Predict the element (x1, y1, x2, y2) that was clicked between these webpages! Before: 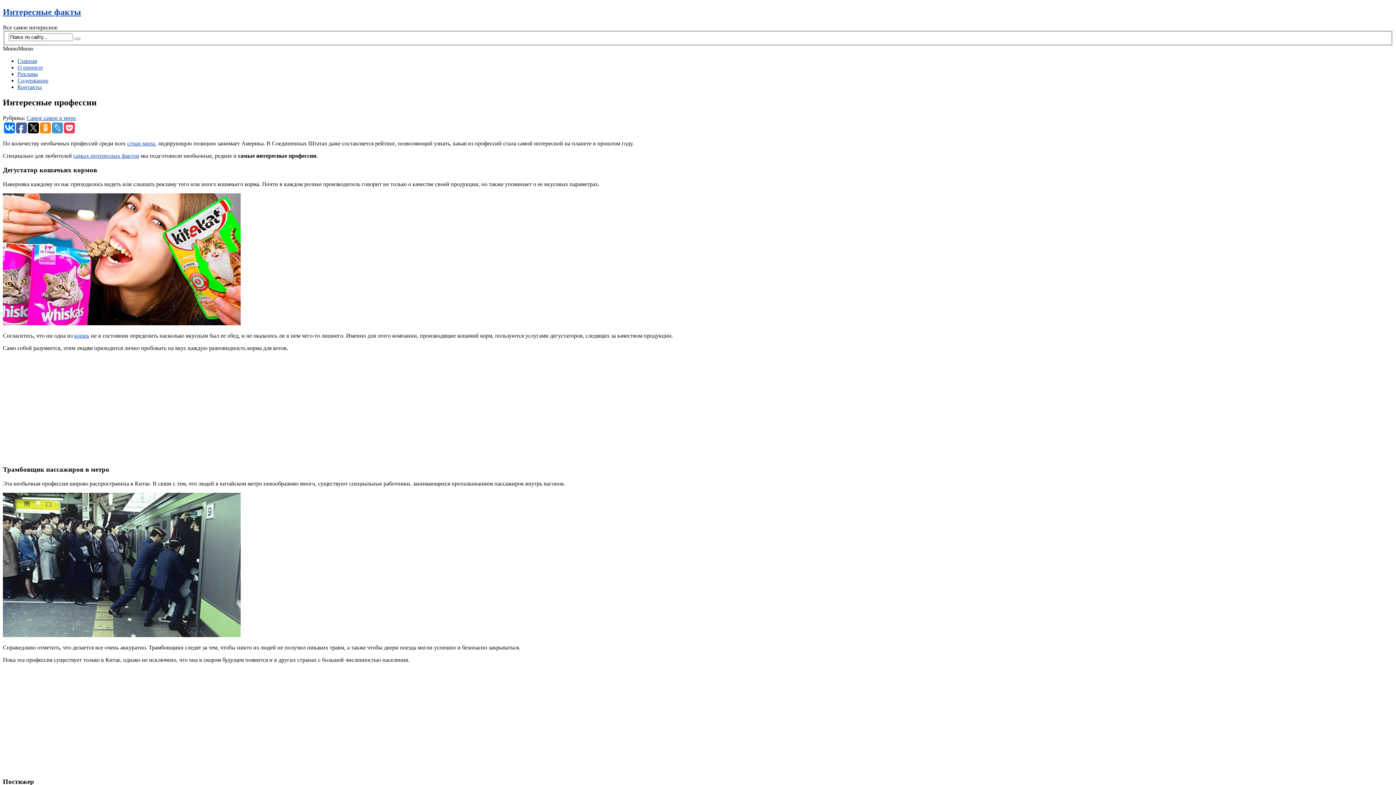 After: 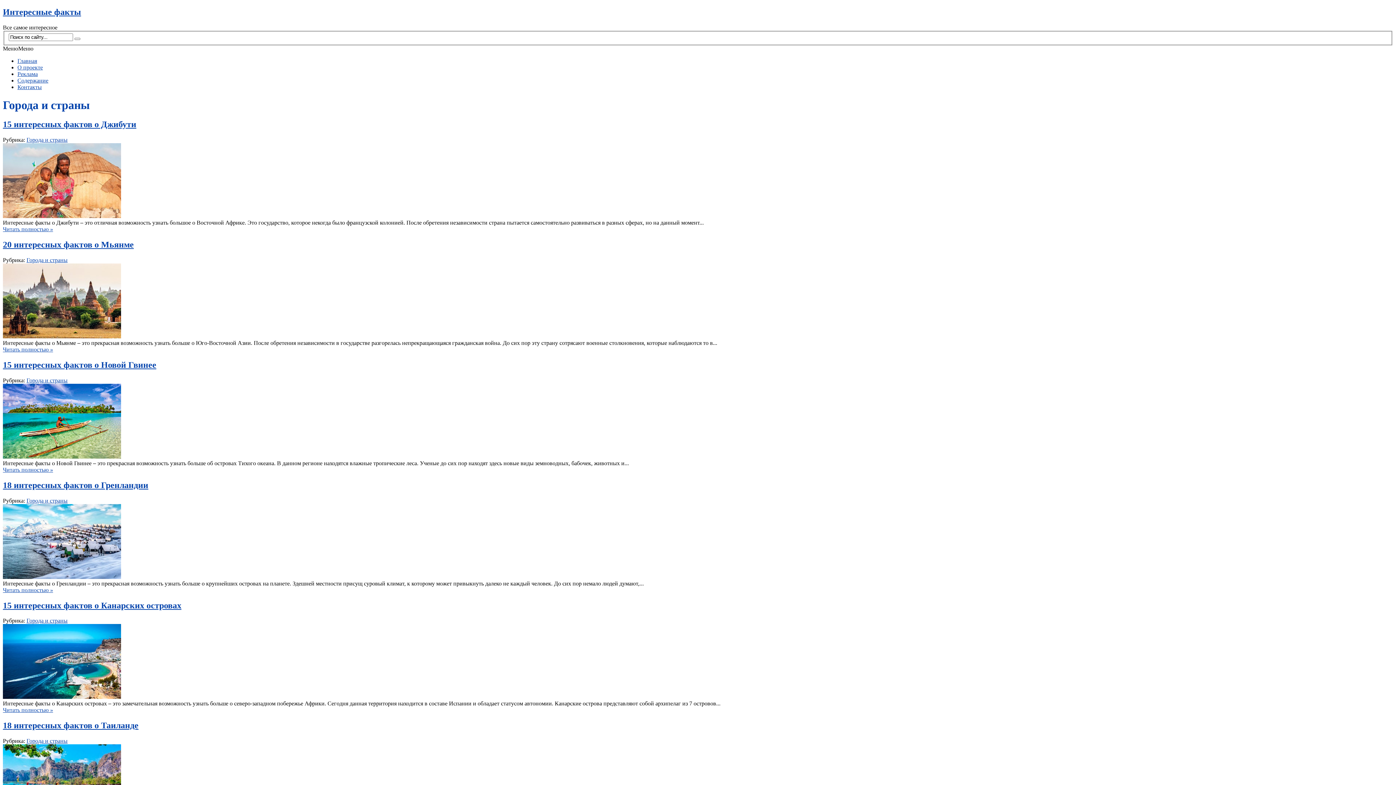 Action: label: стран мира bbox: (127, 140, 154, 146)